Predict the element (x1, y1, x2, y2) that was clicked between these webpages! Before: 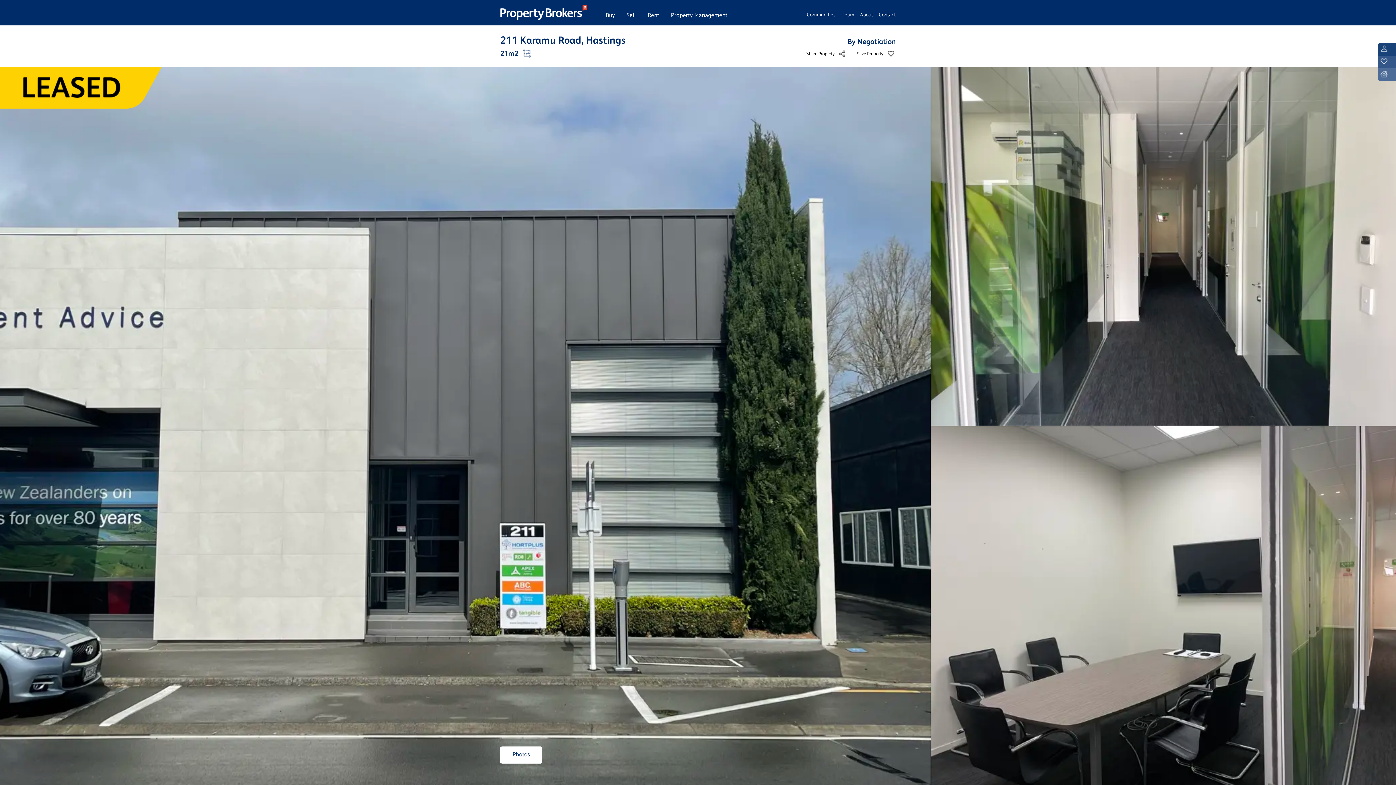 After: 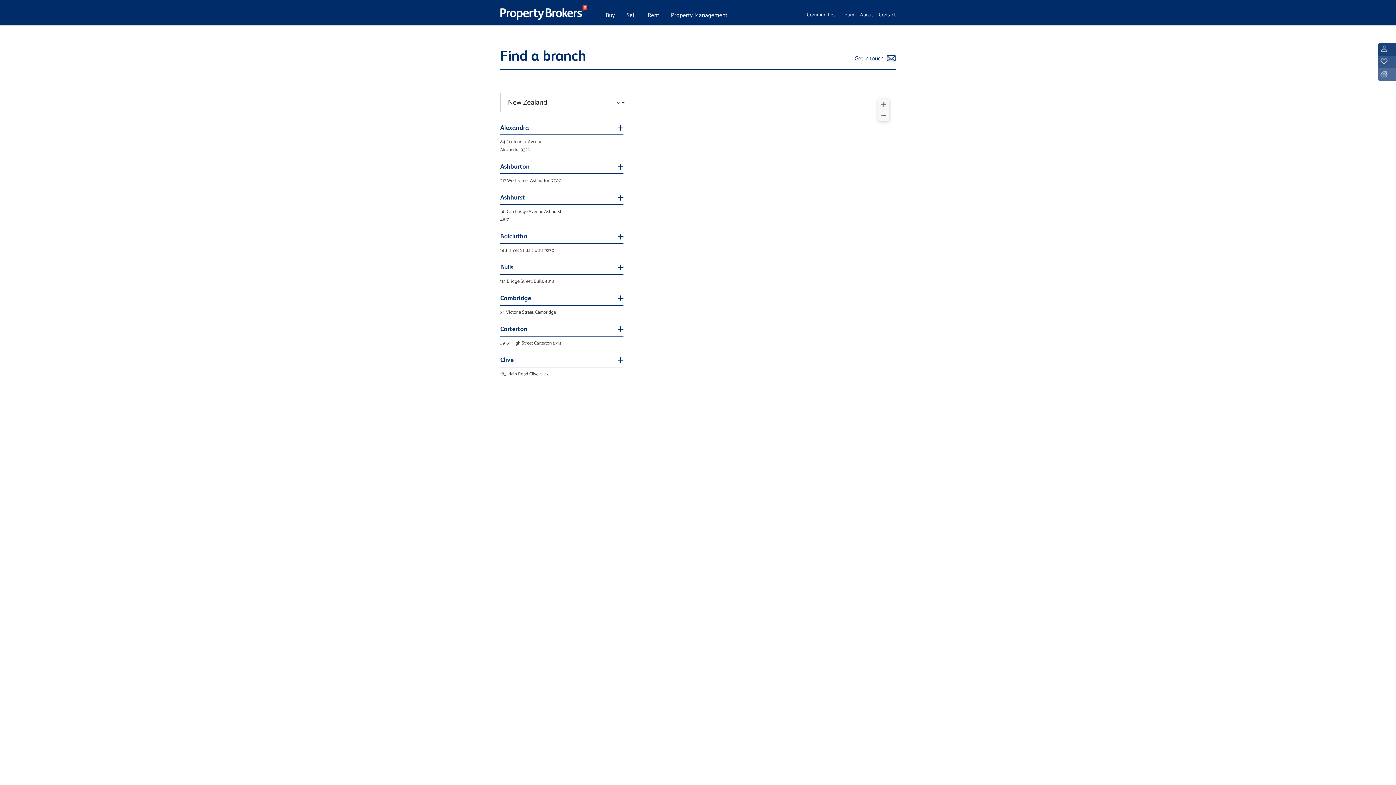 Action: label: Contact bbox: (879, 8, 896, 21)